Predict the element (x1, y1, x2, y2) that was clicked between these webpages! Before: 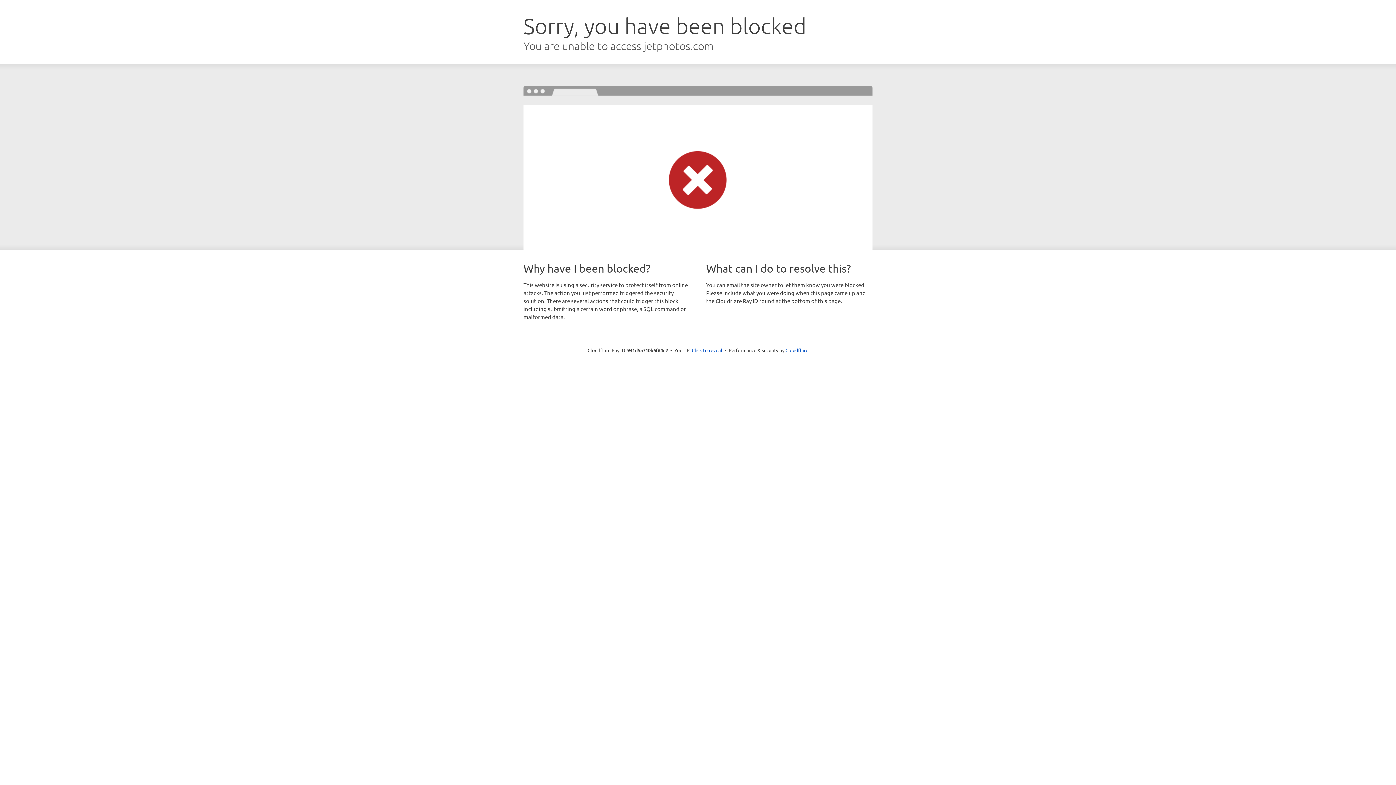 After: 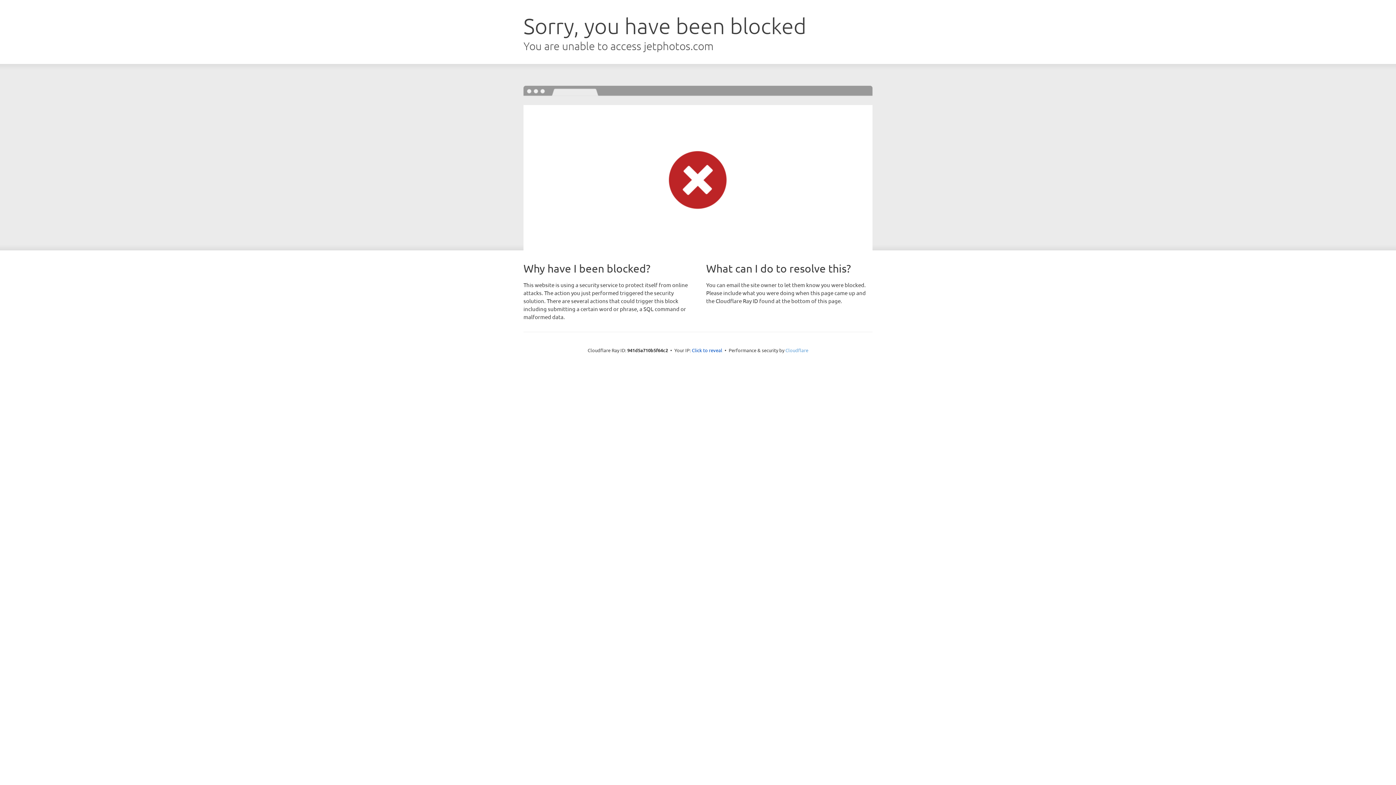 Action: bbox: (785, 347, 808, 353) label: Cloudflare